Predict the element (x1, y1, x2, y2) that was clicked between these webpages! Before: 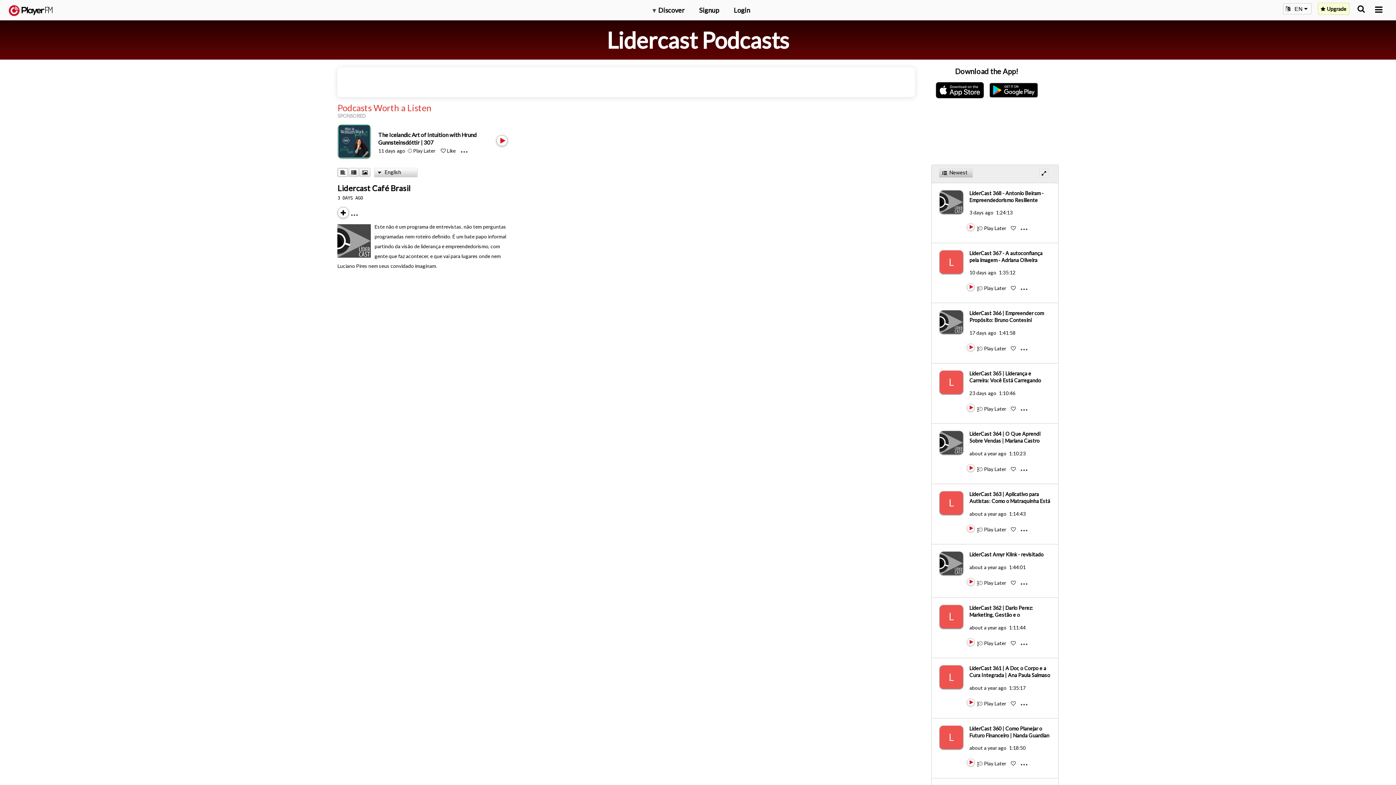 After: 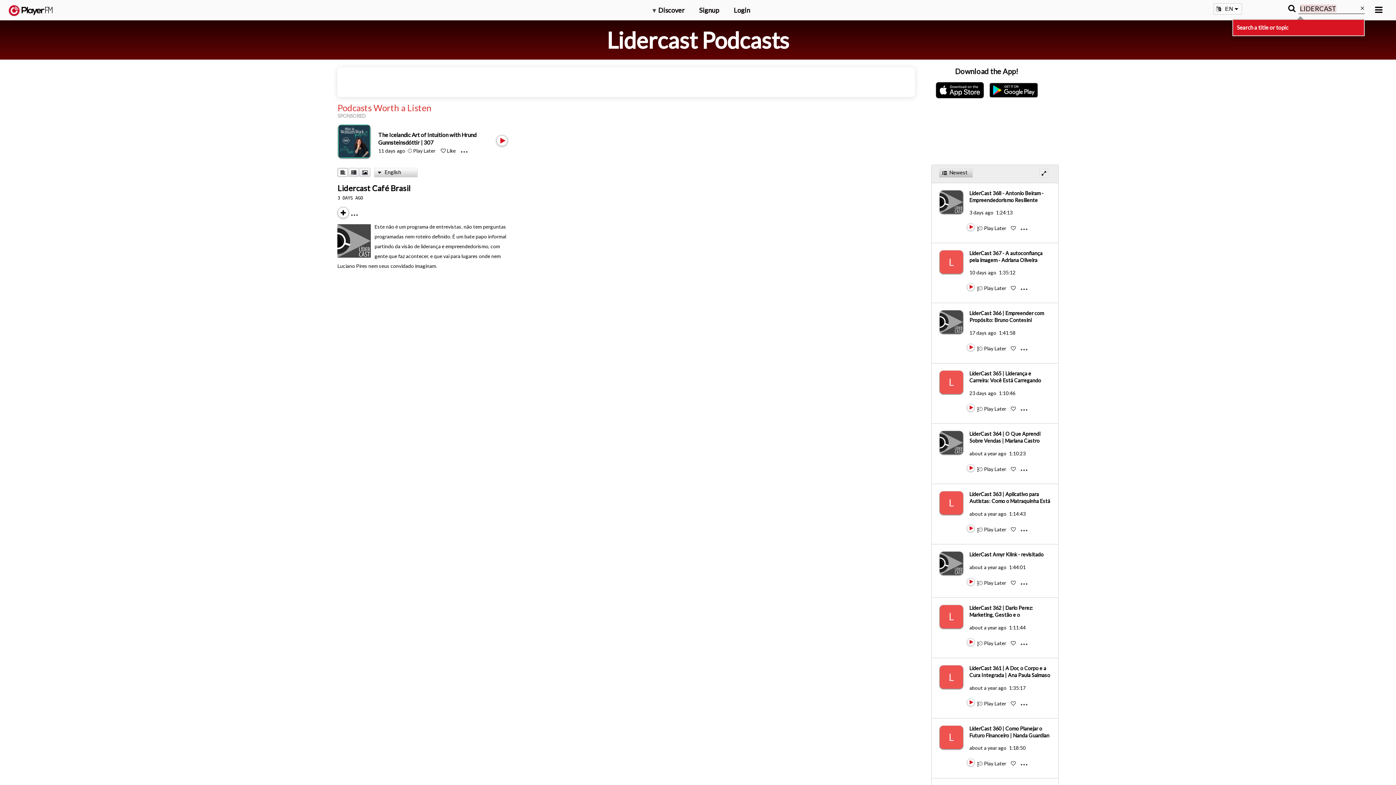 Action: bbox: (1357, 5, 1365, 12) label: Search